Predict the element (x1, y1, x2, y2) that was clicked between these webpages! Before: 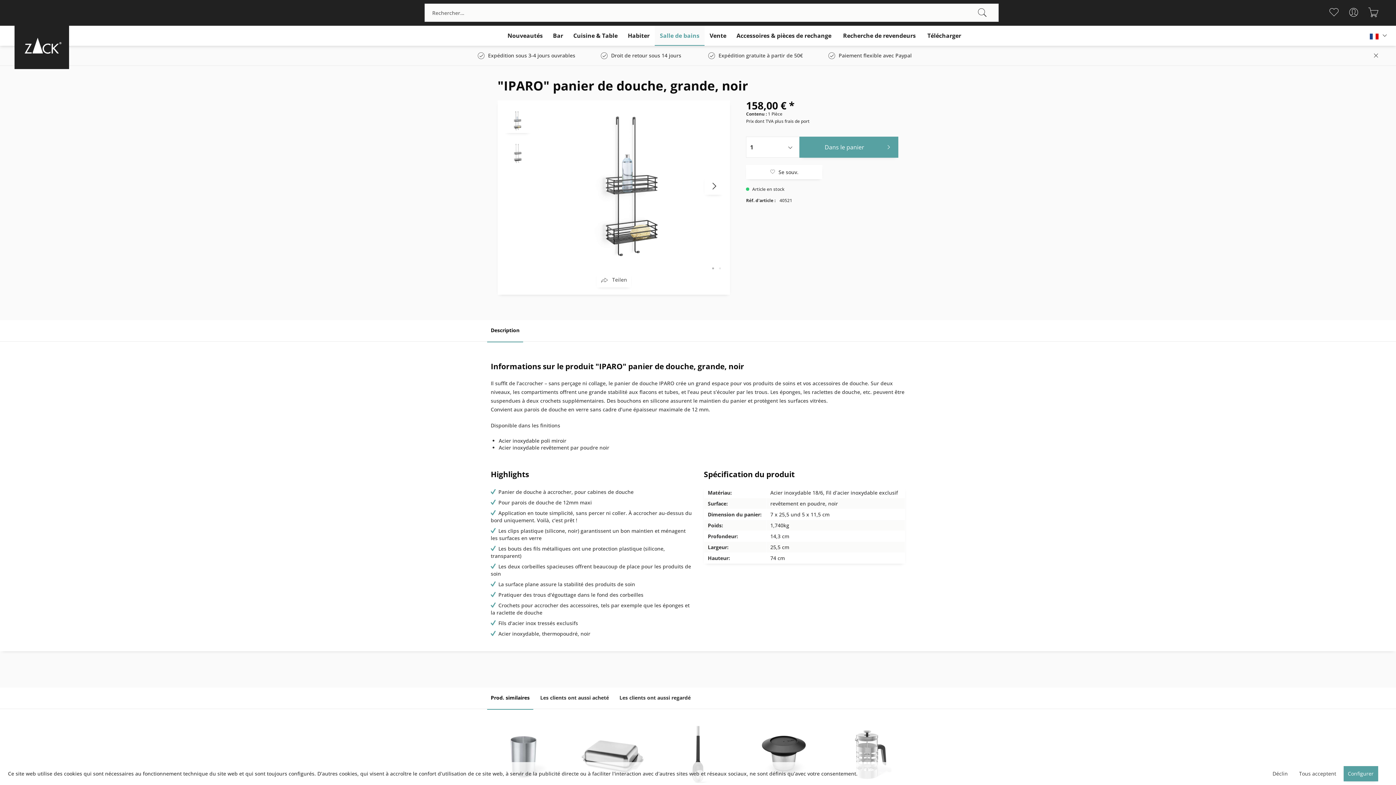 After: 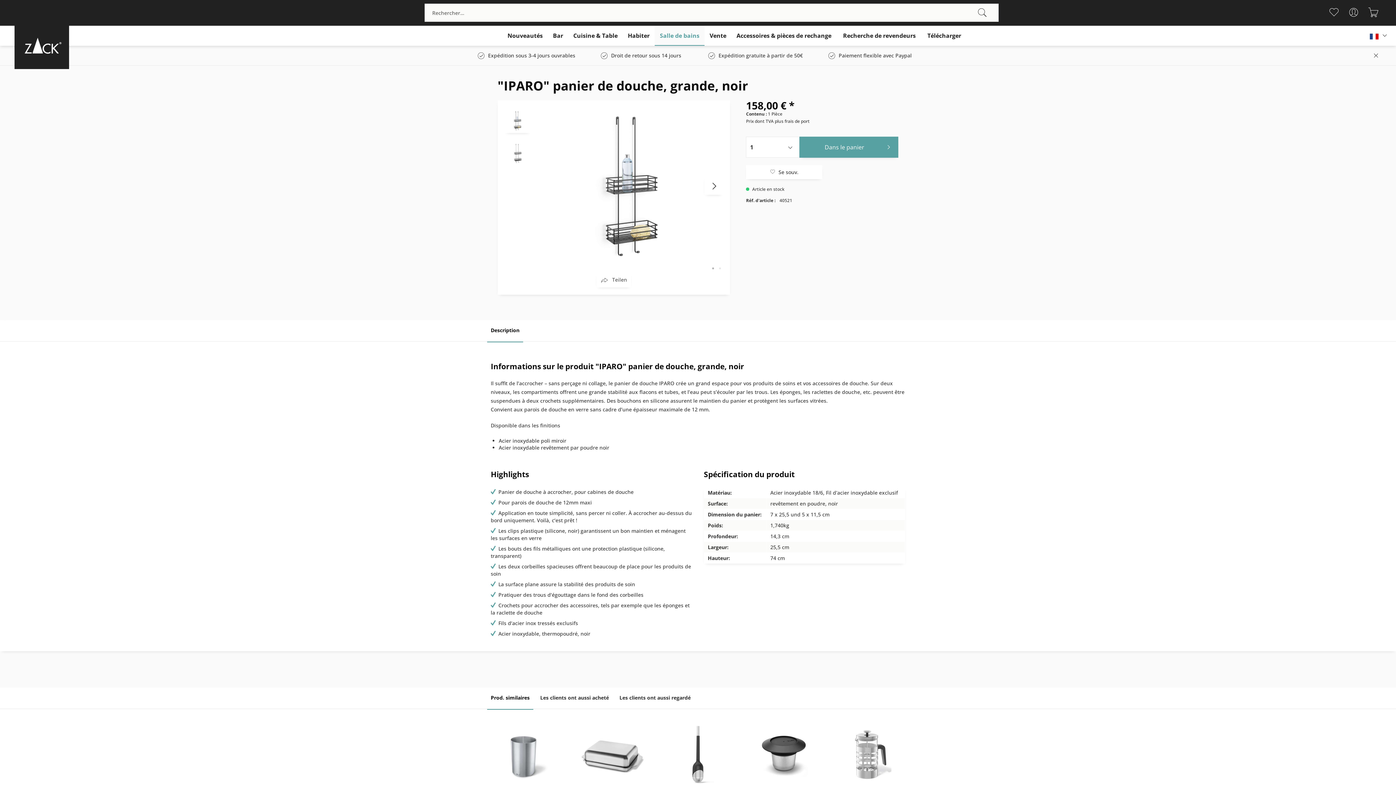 Action: bbox: (1268, 766, 1292, 781) label: Déclin